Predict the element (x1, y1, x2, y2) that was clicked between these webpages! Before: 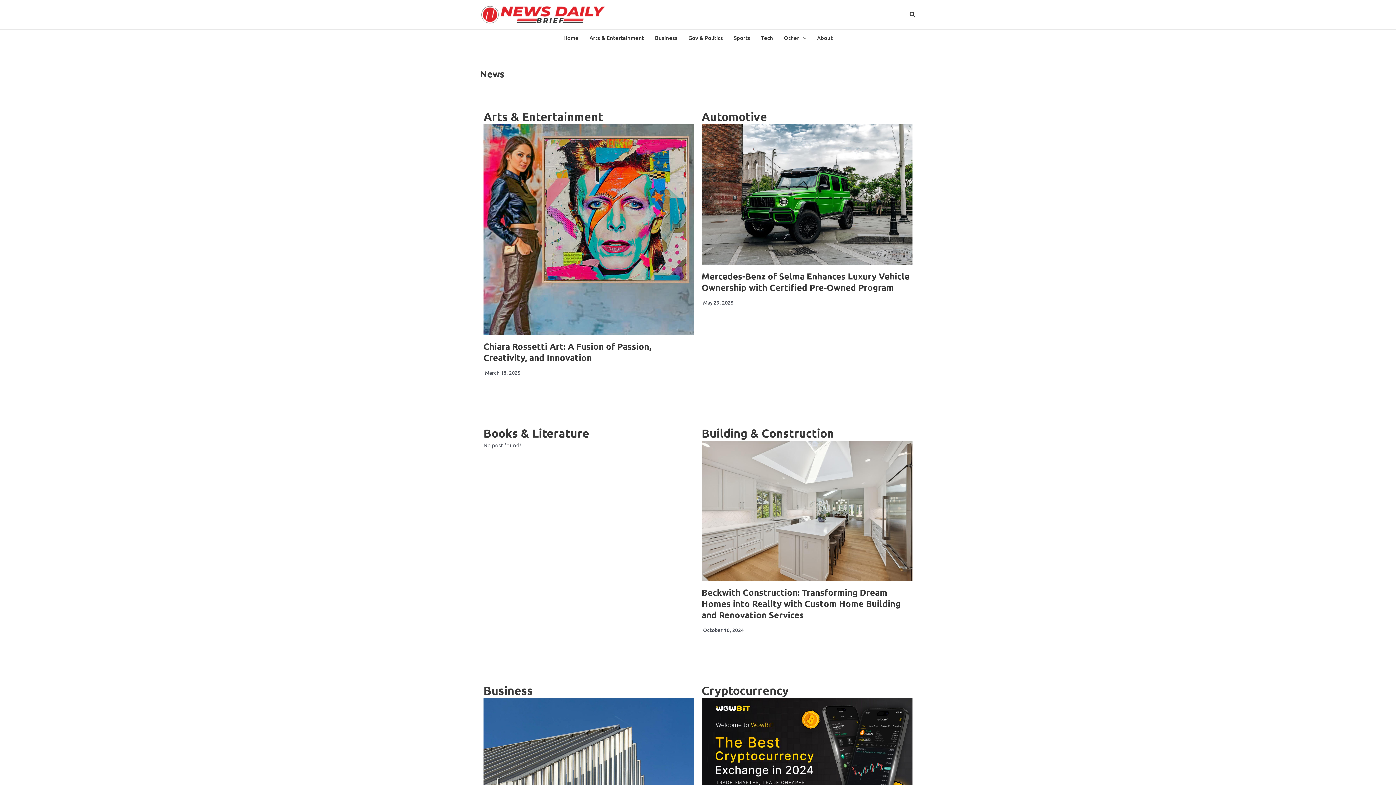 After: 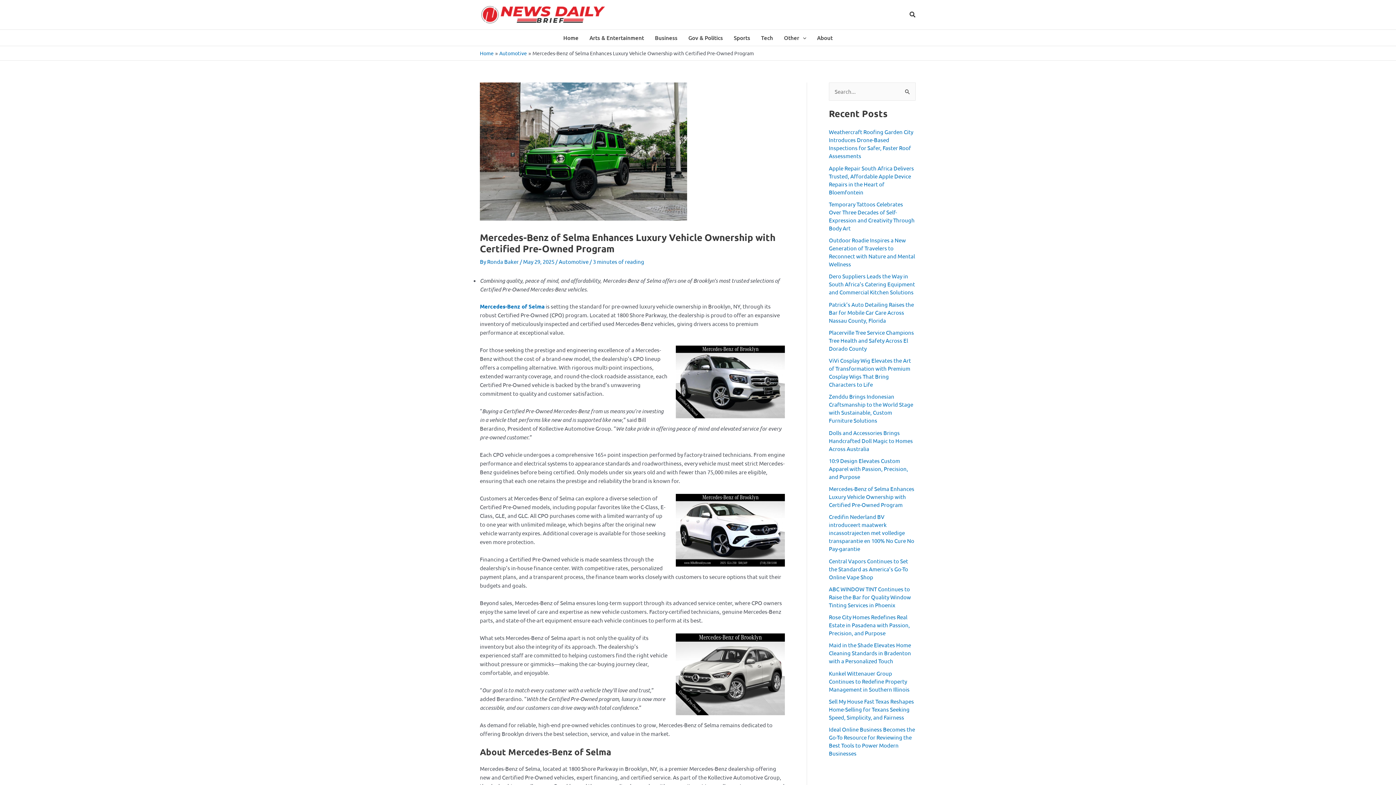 Action: label: Mercedes-Benz of Selma Enhances Luxury Vehicle Ownership with Certified Pre-Owned Program bbox: (701, 270, 909, 292)